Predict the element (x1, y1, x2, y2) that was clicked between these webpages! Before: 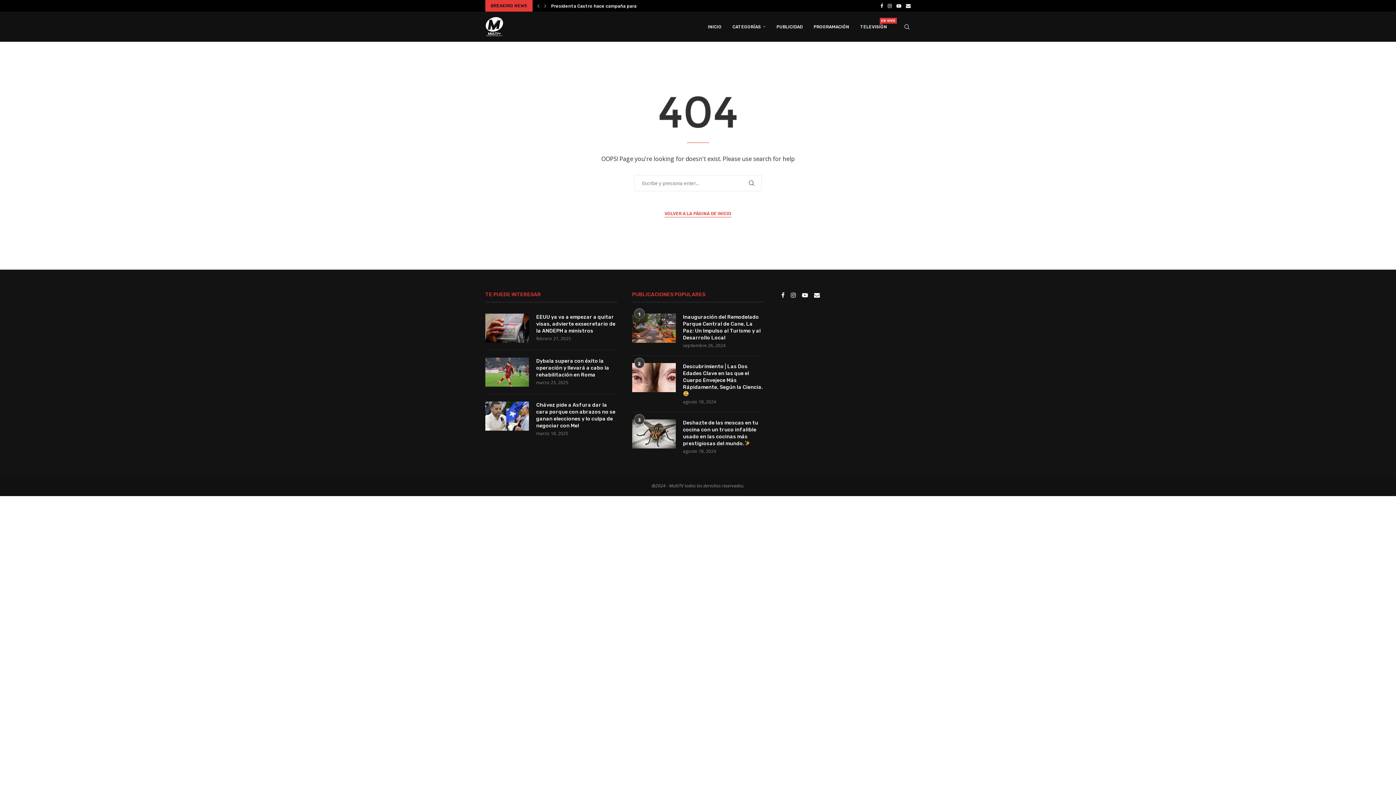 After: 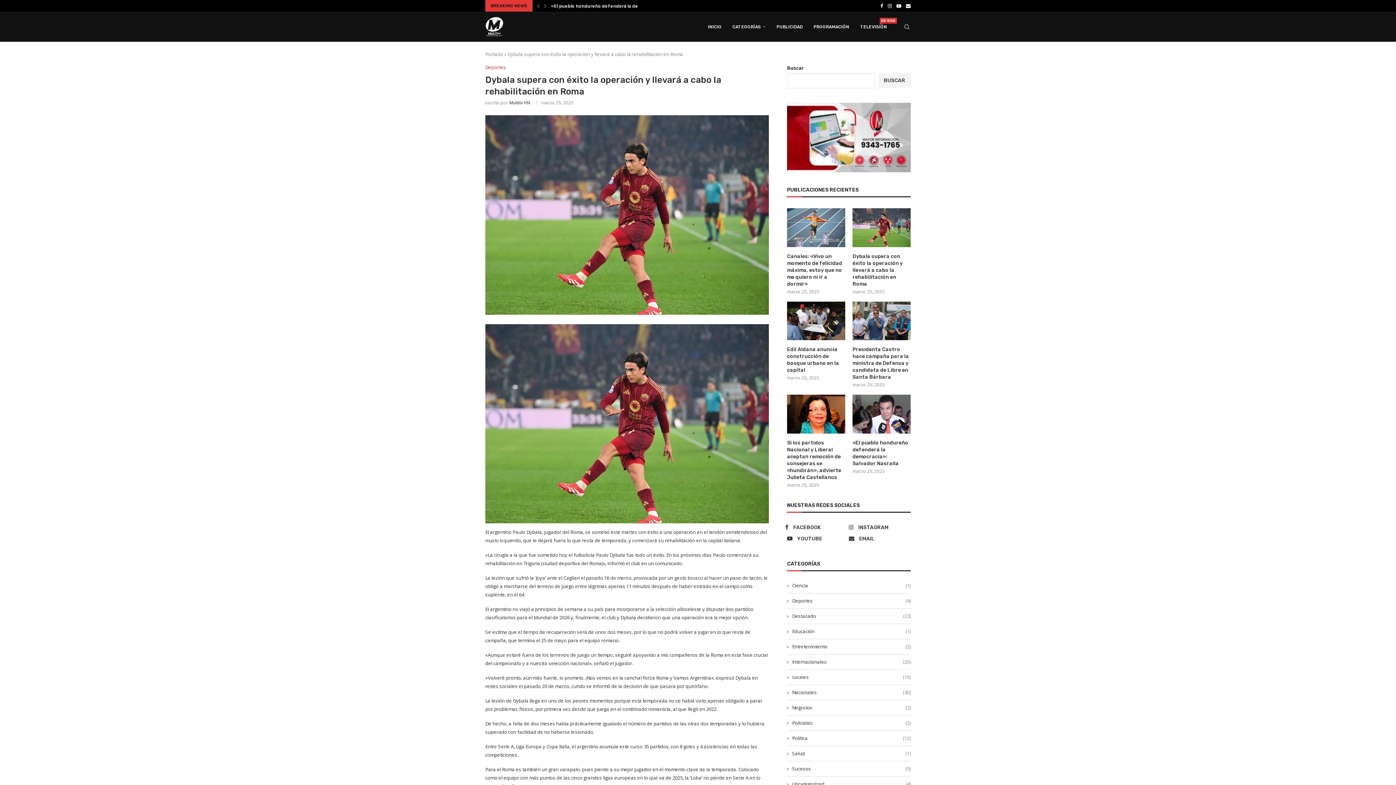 Action: bbox: (485, 357, 529, 386)